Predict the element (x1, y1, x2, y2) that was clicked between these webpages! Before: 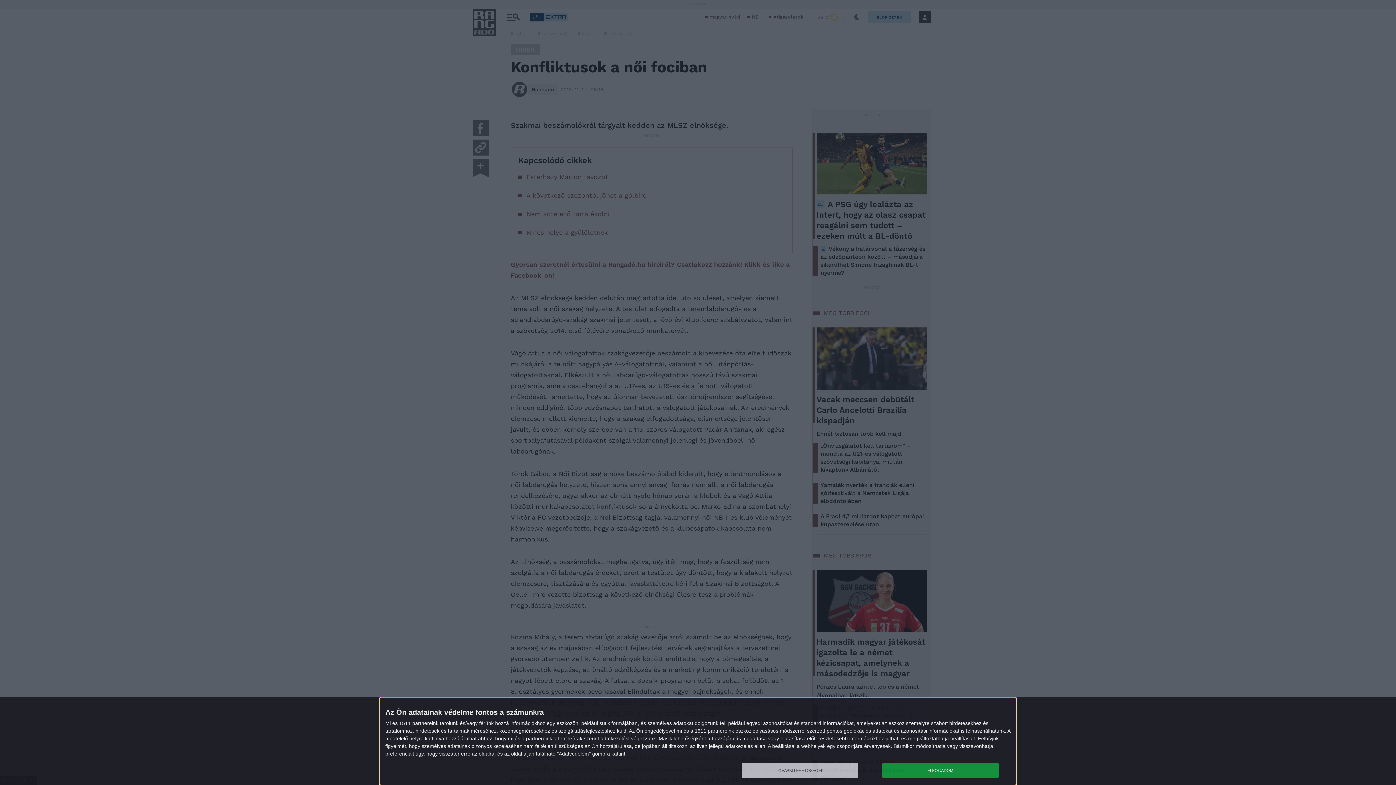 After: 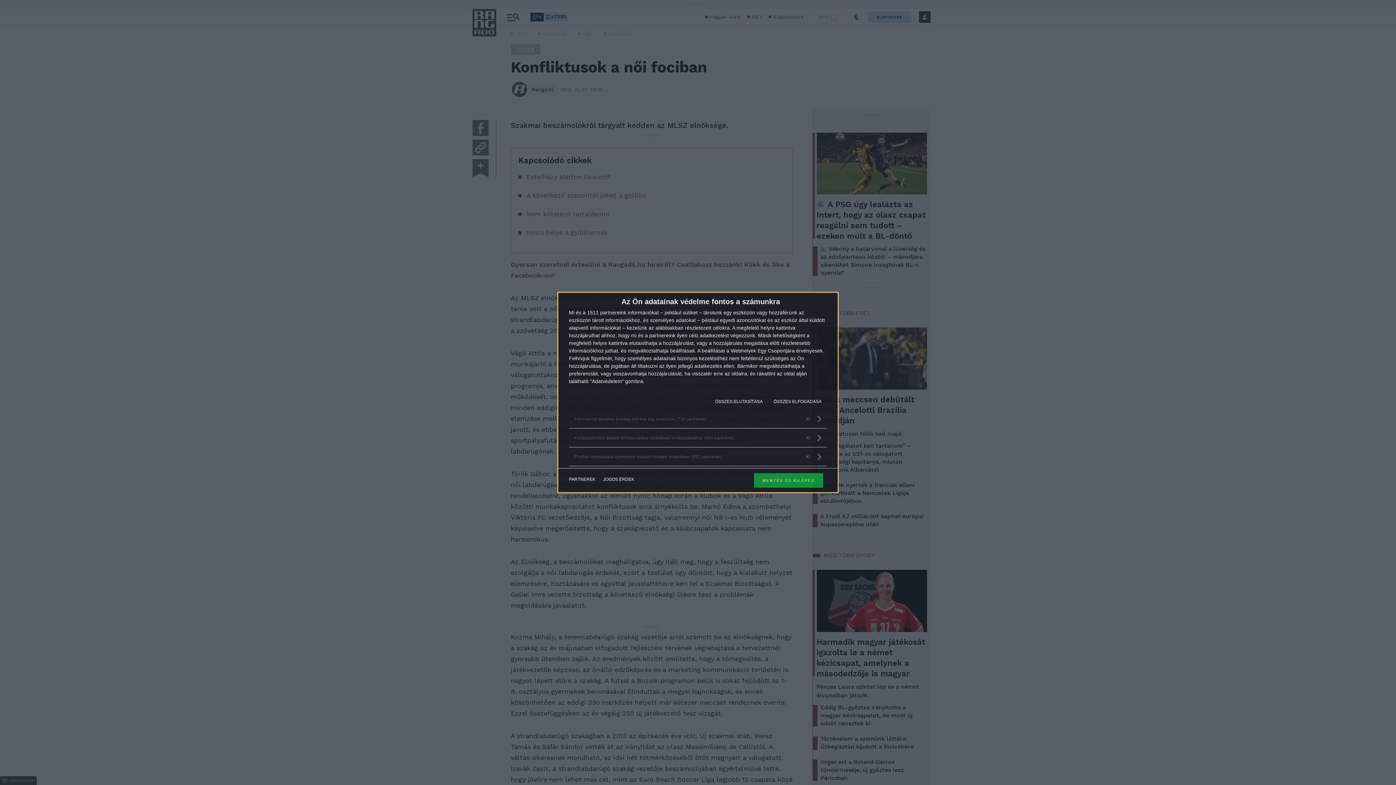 Action: label: TOVÁBBI LEHETŐSÉGEK bbox: (741, 763, 858, 778)